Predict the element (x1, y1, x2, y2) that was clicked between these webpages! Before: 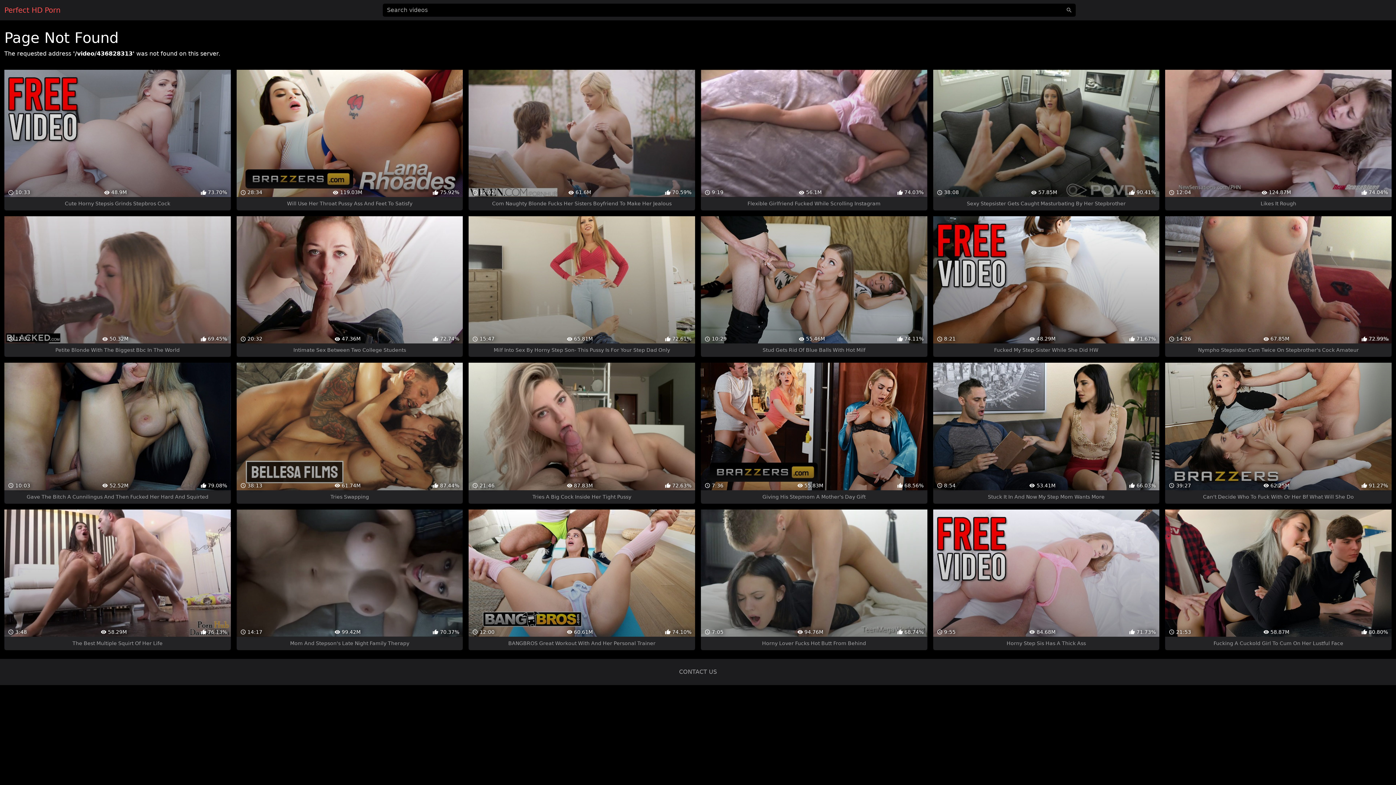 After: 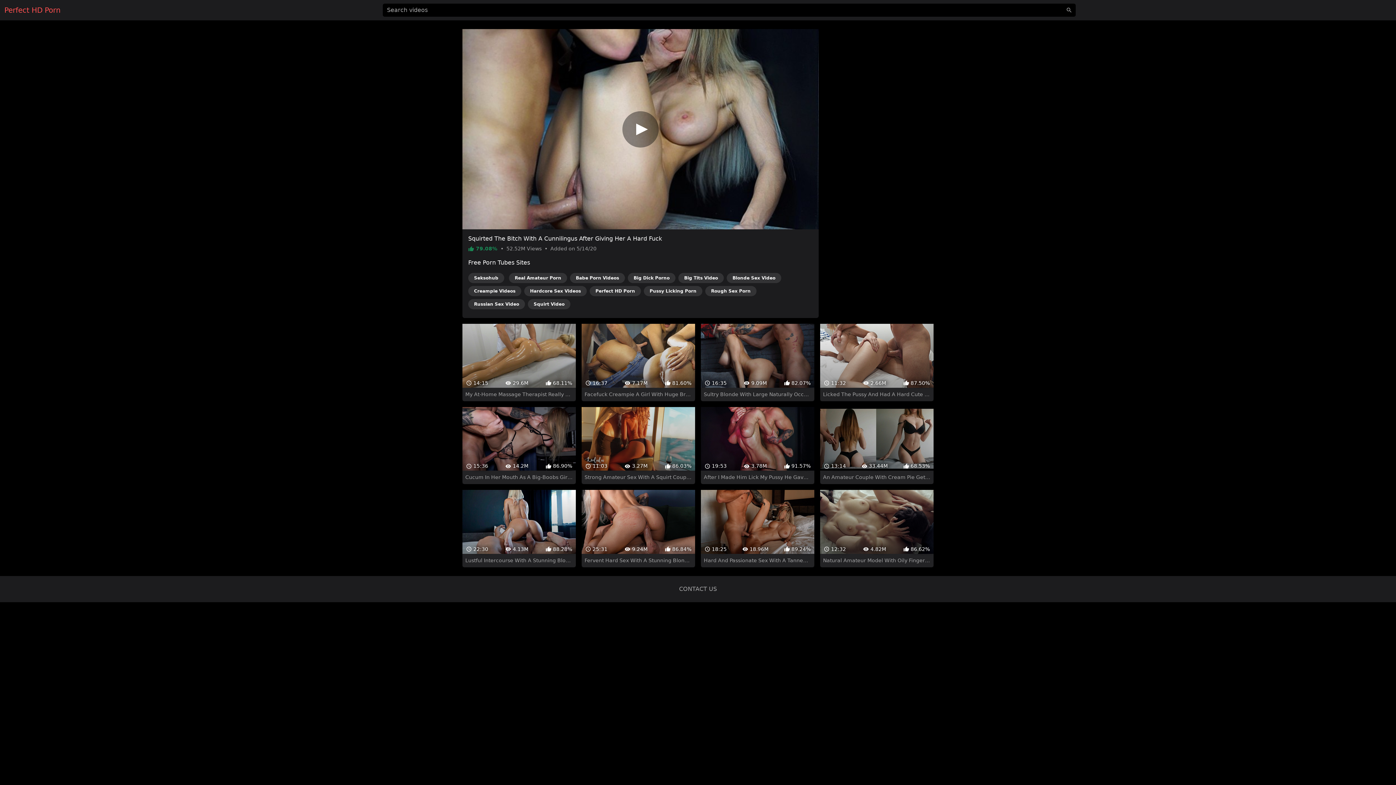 Action: label:  10:03
 52.52M
 79.08%
Gave The Bitch A Cunnilingus And Then Fucked Her Hard And Squirted bbox: (4, 363, 230, 503)